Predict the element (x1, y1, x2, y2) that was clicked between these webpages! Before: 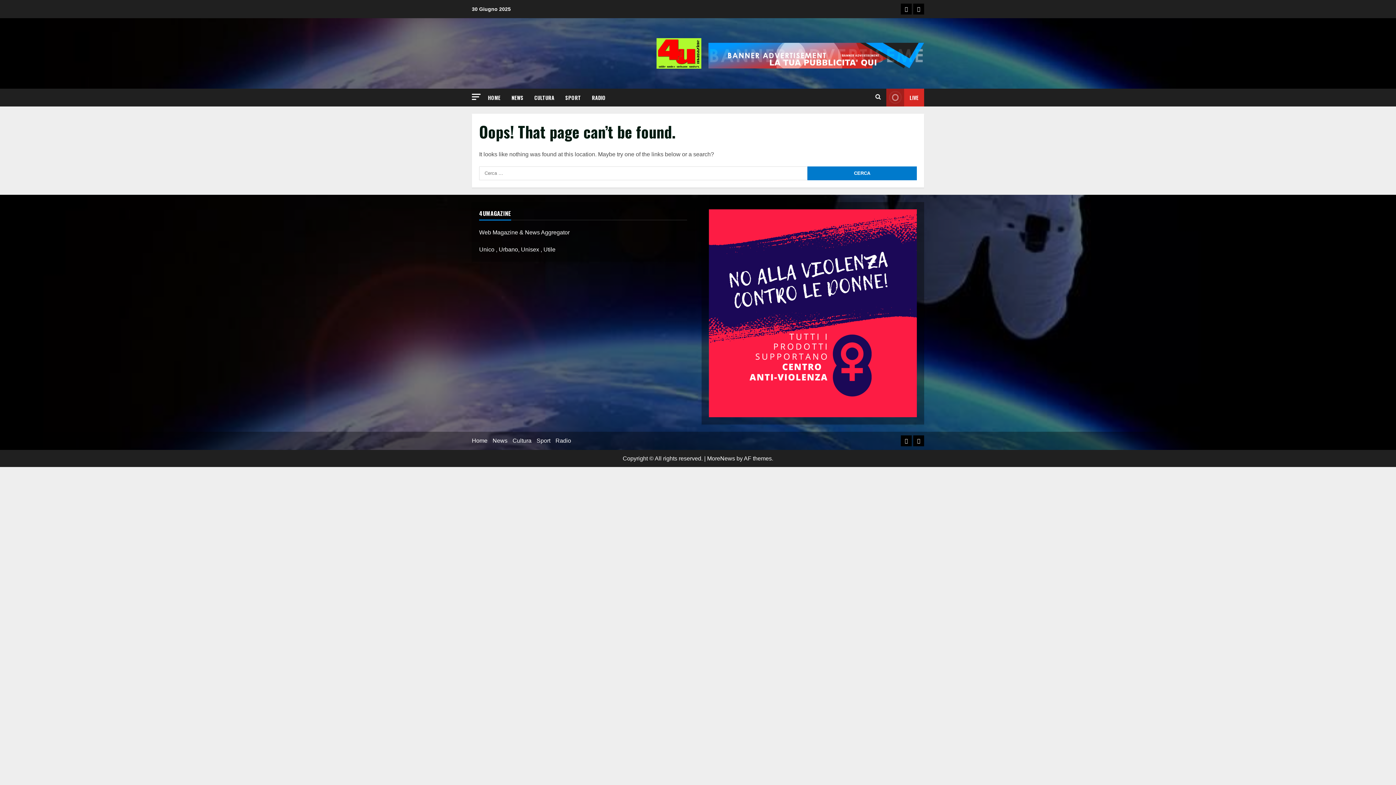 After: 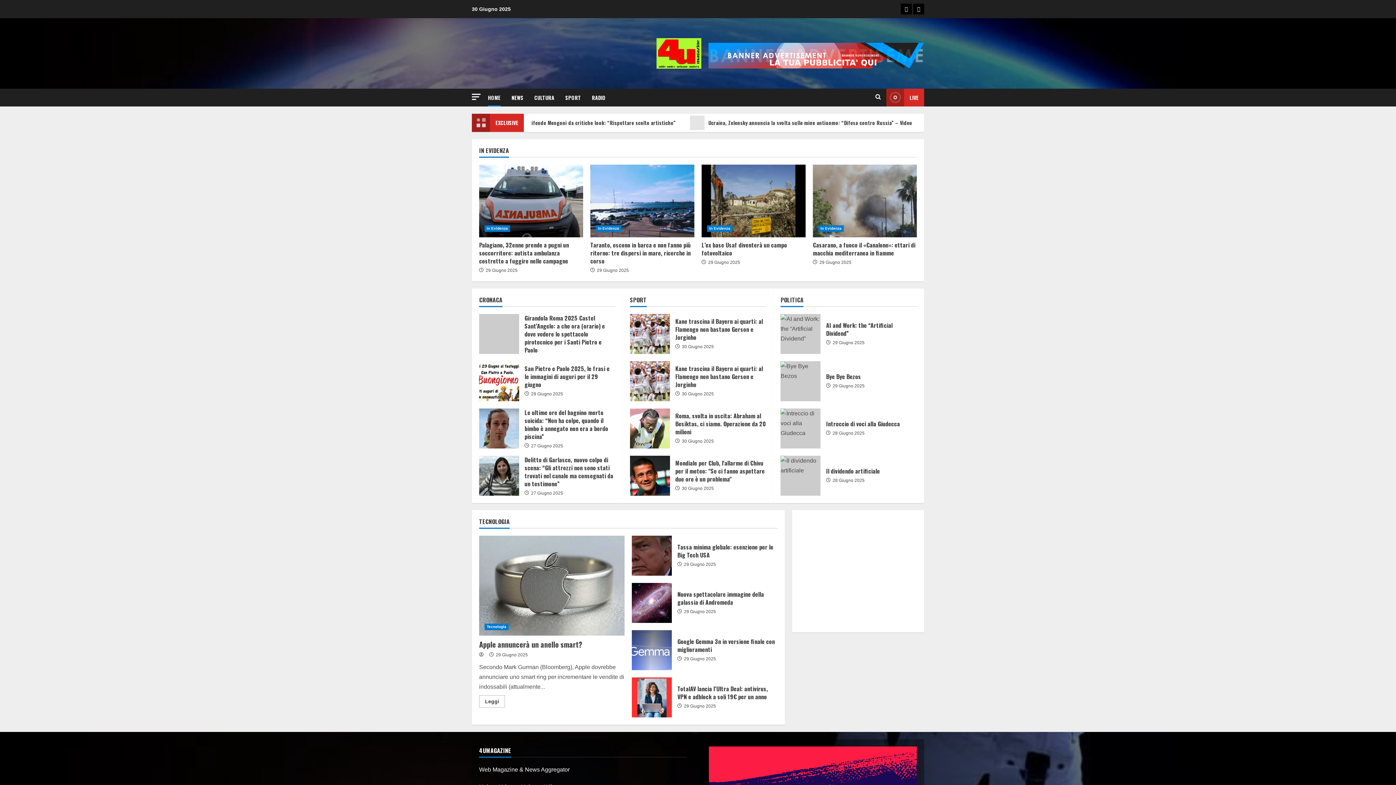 Action: bbox: (488, 88, 506, 106) label: HOME